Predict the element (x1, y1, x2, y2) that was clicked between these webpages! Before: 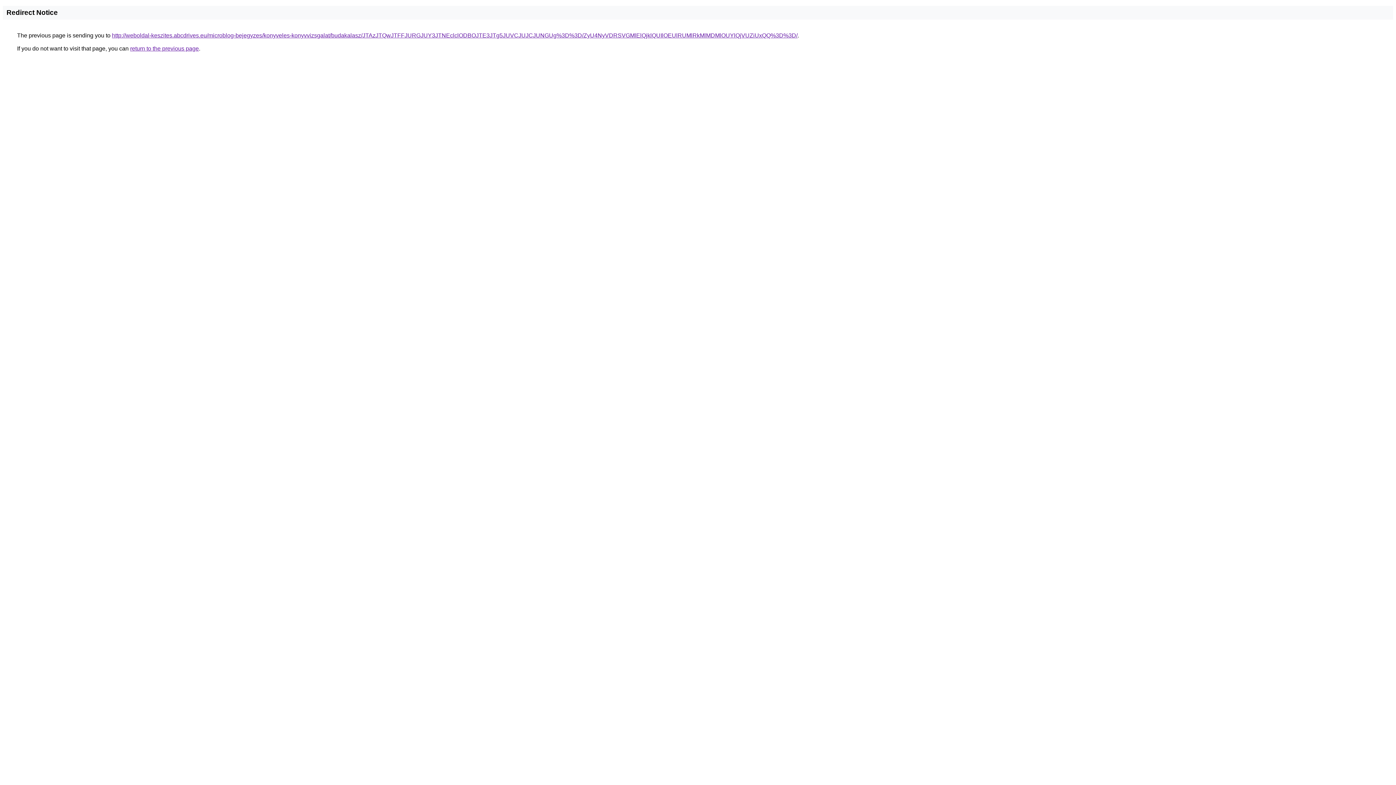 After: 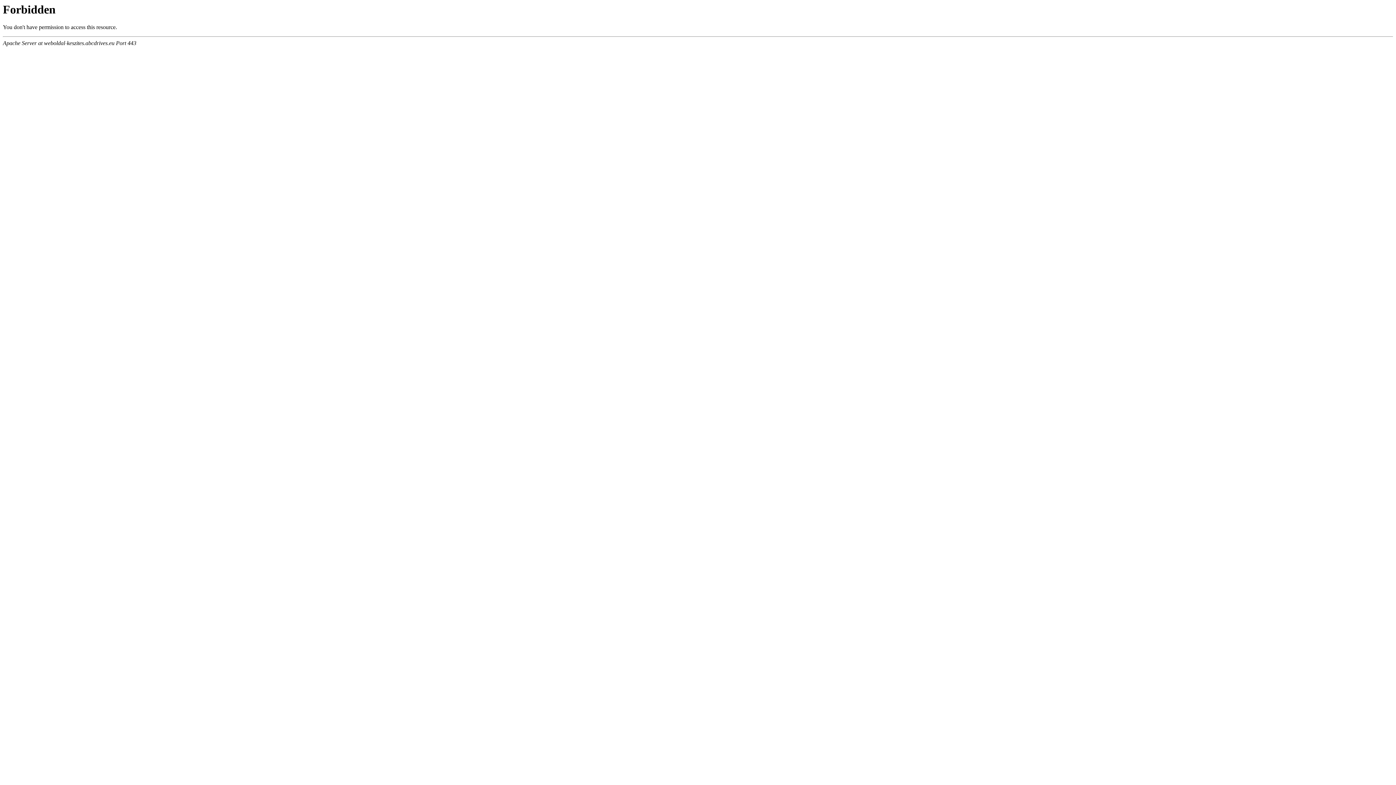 Action: label: http://weboldal-keszites.abcdrives.eu/microblog-bejegyzes/konyveles-konyvvizsgalat/budakalasz/JTAzJTQwJTFFJURGJUY3JTNEclclODBOJTE3JTg5JUVCJUJCJUNGUg%3D%3D/ZyU4NyVDRSVGMlElQjklQUIlOEUlRUMlRkMlMDMlOUYlQjVUZiUxQQ%3D%3D/ bbox: (112, 32, 797, 38)